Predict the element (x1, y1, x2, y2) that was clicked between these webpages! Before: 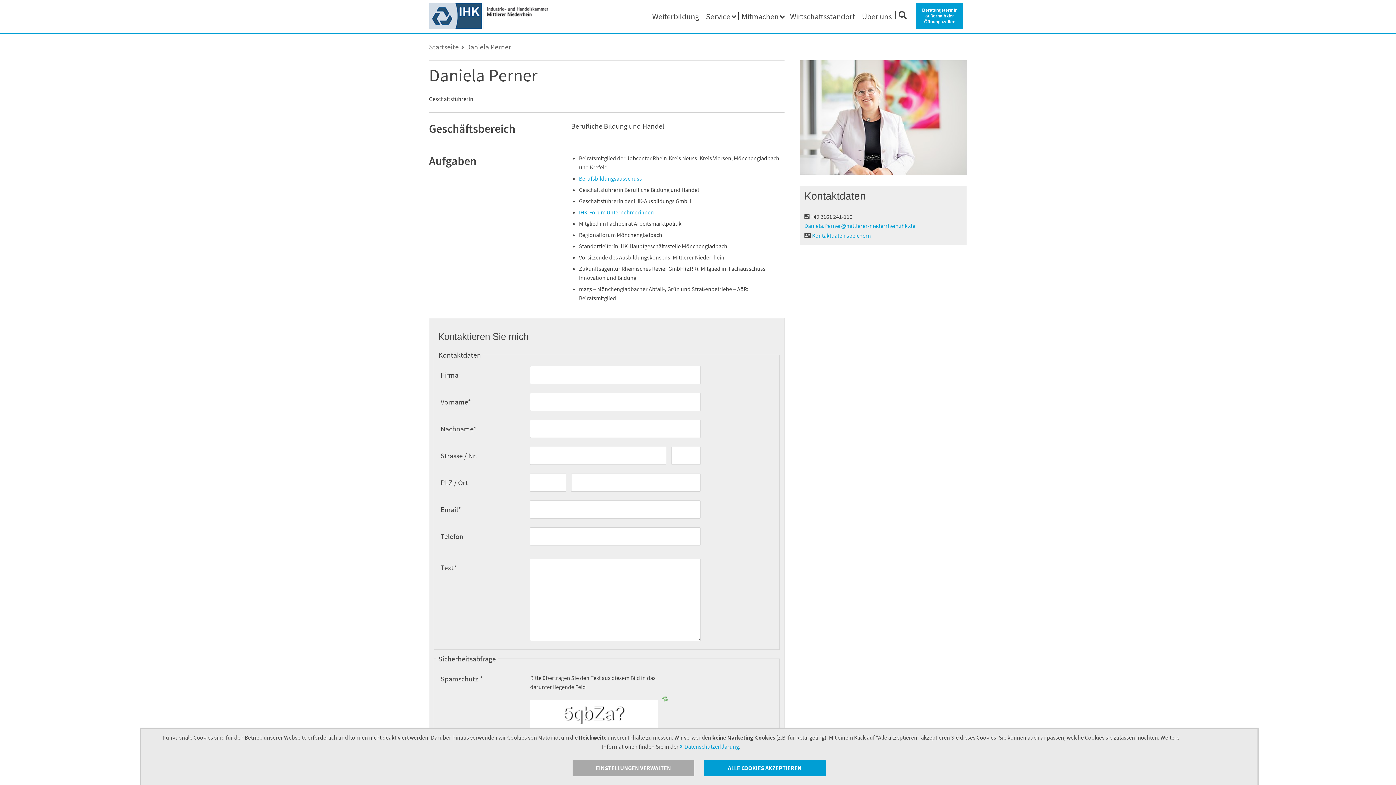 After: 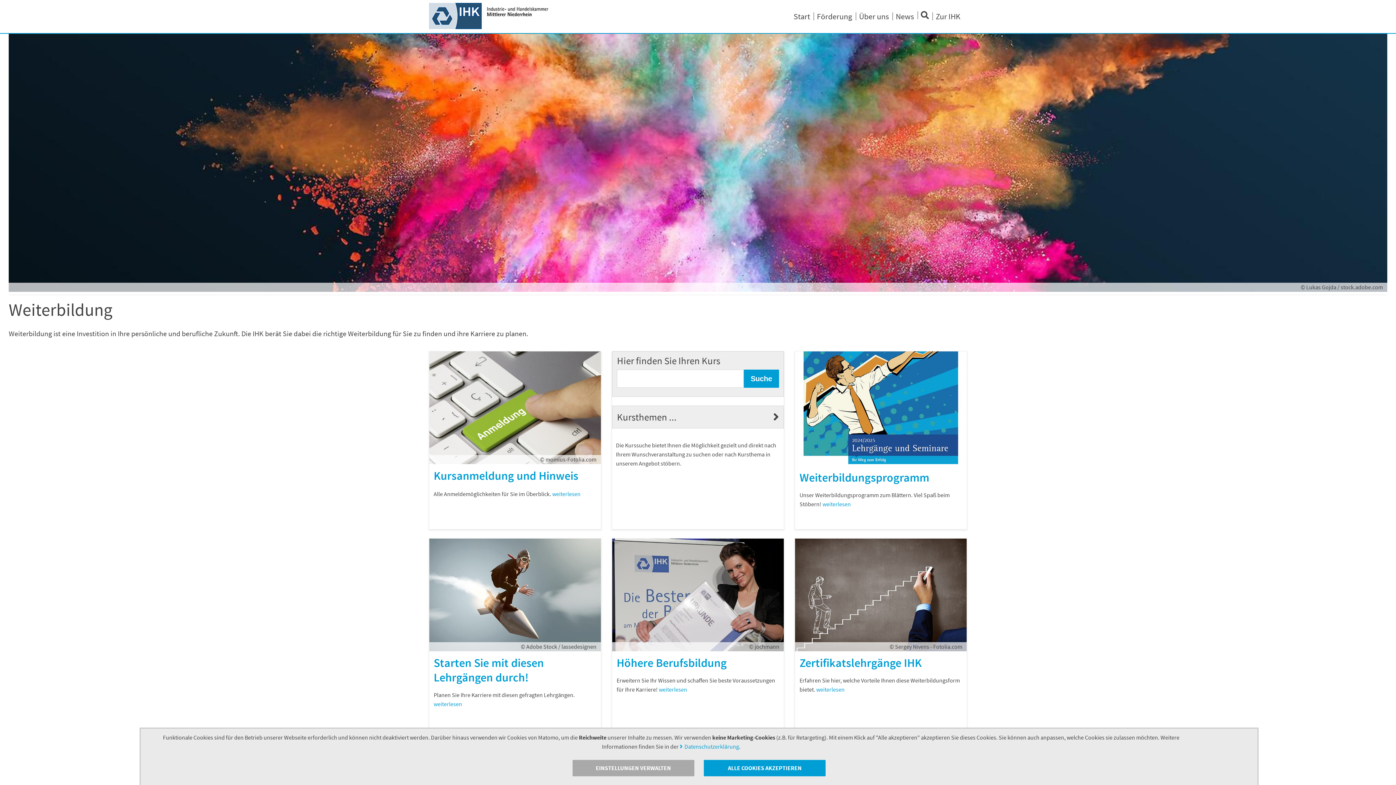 Action: bbox: (649, 12, 701, 20) label: Weiterbildung